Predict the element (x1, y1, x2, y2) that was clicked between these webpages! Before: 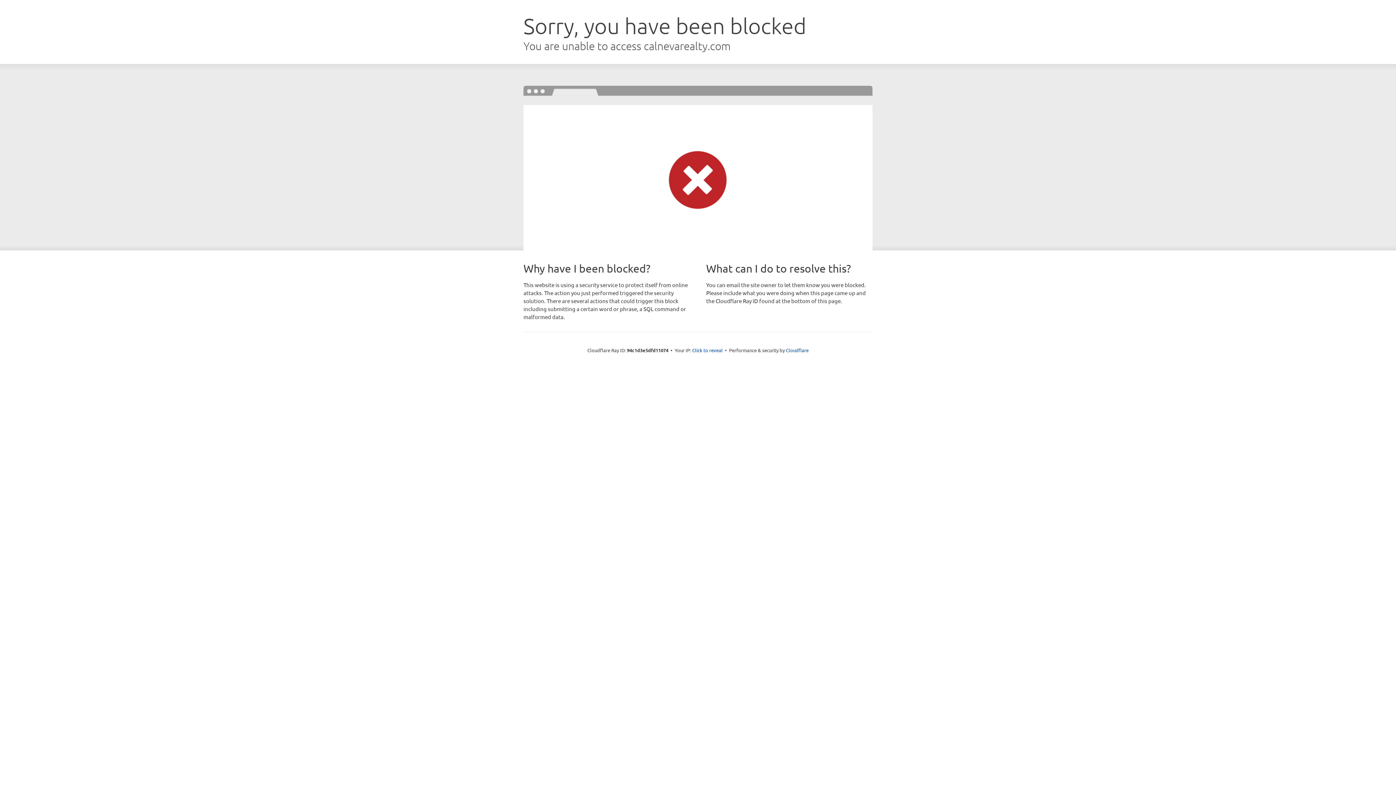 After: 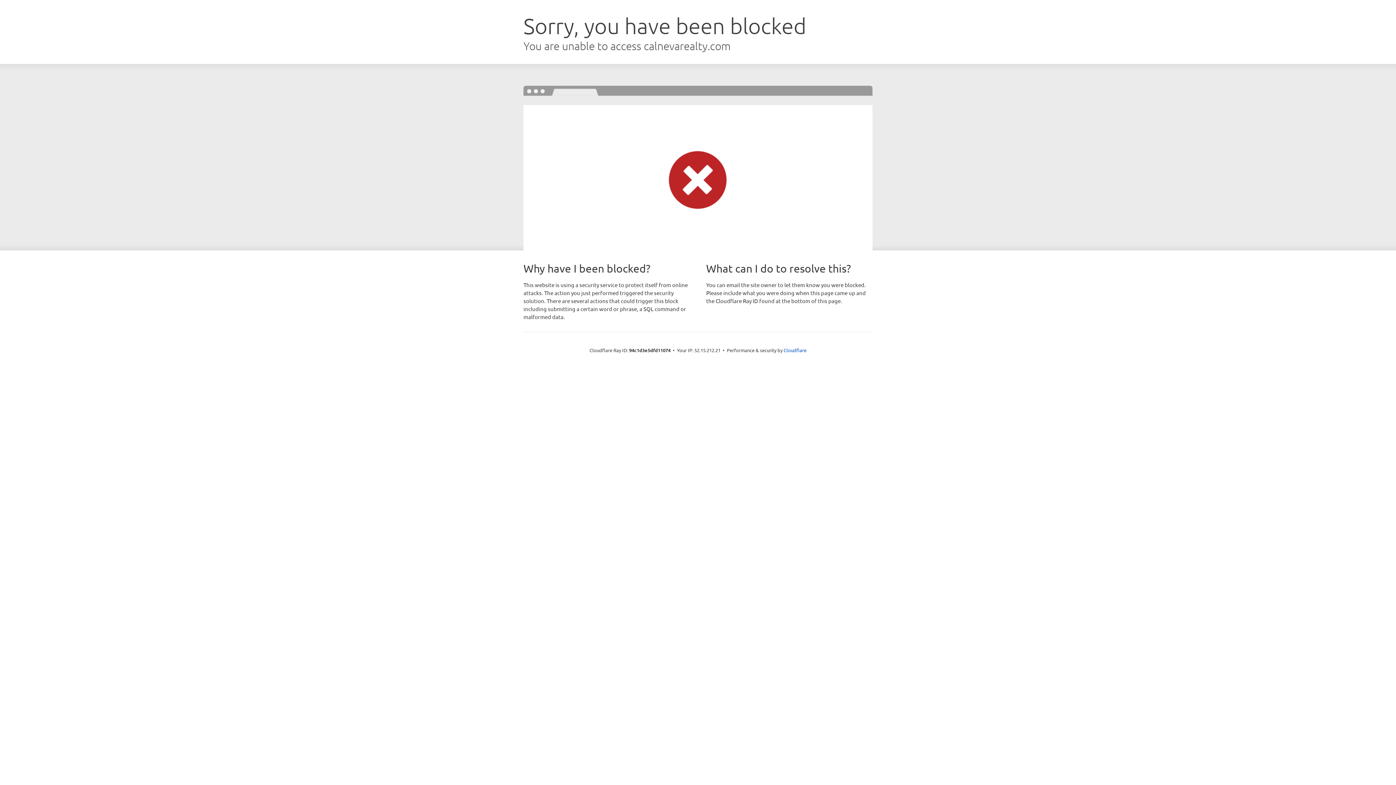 Action: bbox: (692, 346, 722, 353) label: Click to reveal